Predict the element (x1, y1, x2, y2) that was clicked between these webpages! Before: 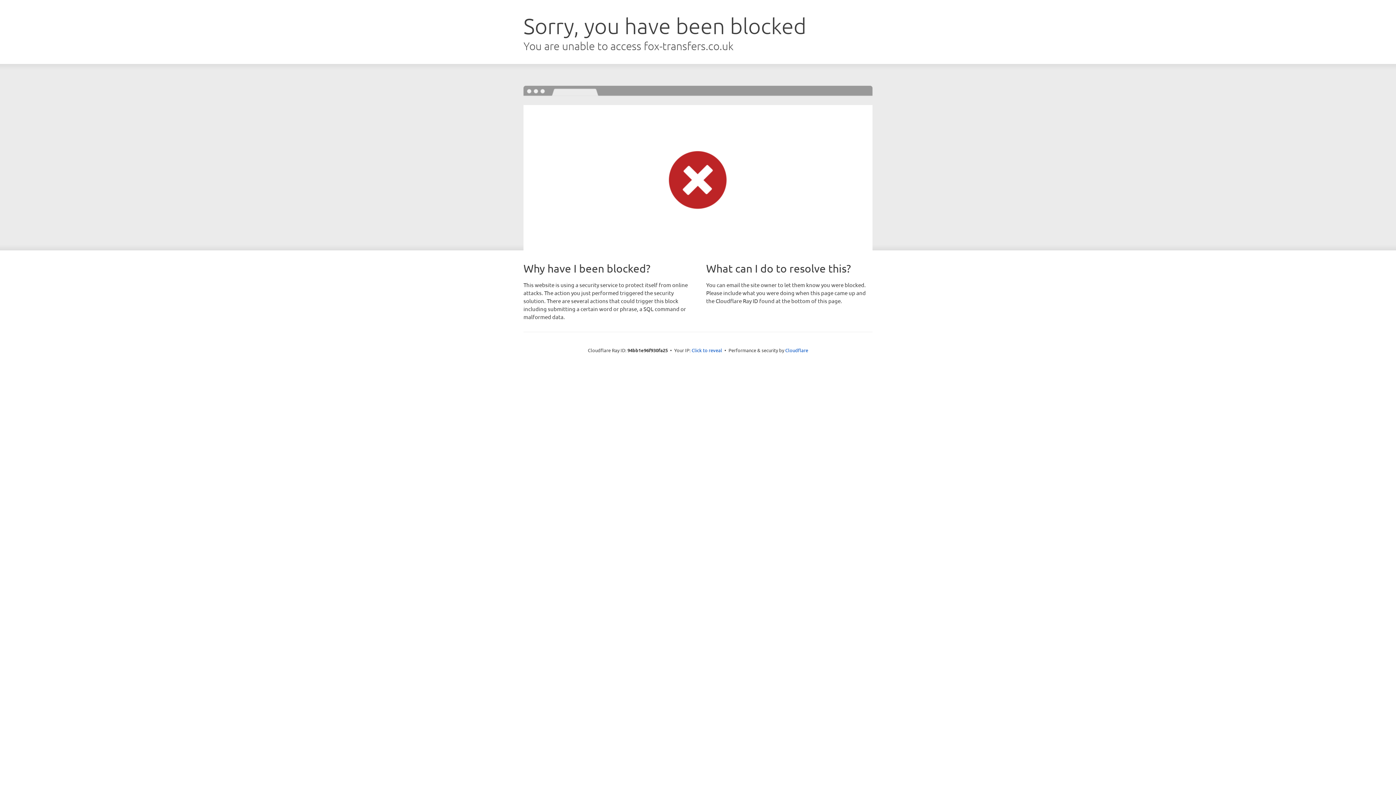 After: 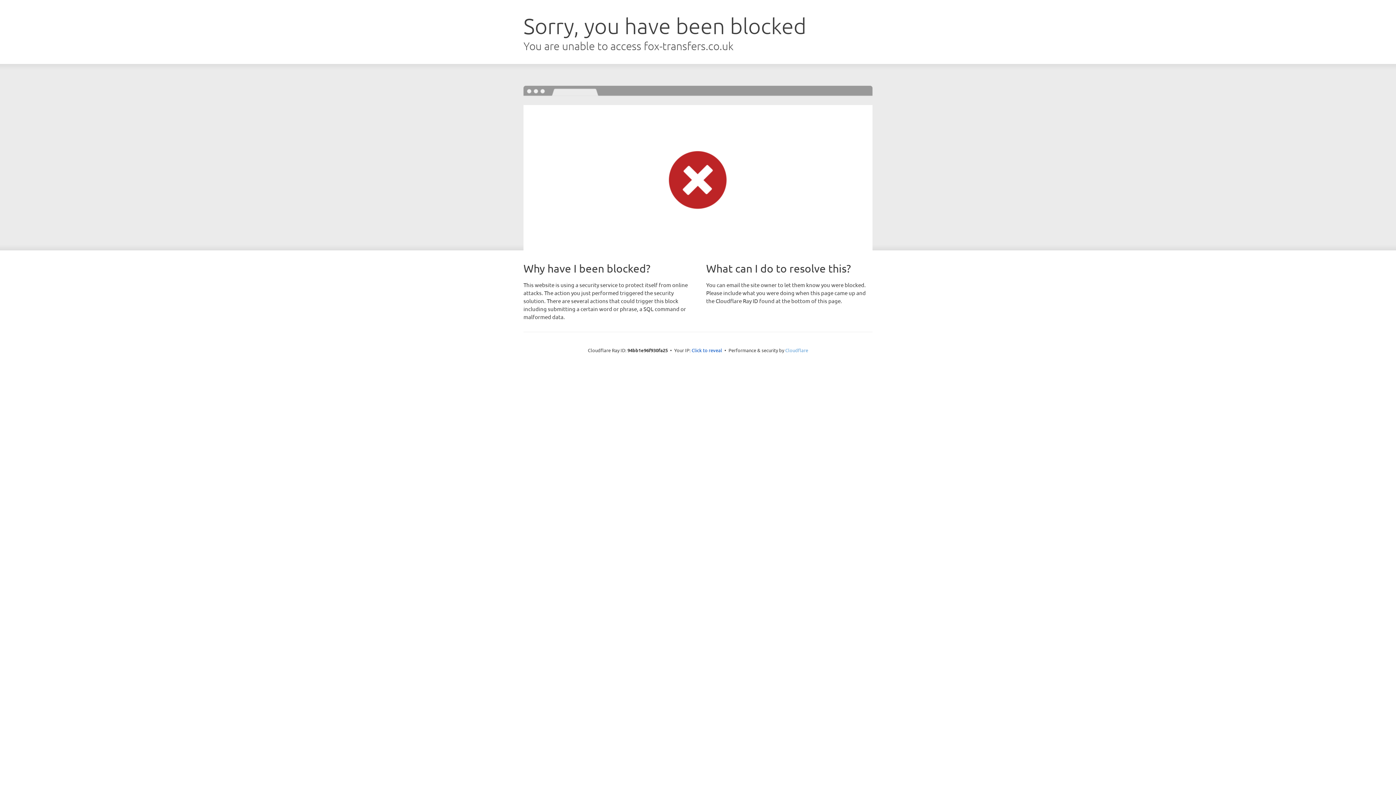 Action: bbox: (785, 347, 808, 353) label: Cloudflare